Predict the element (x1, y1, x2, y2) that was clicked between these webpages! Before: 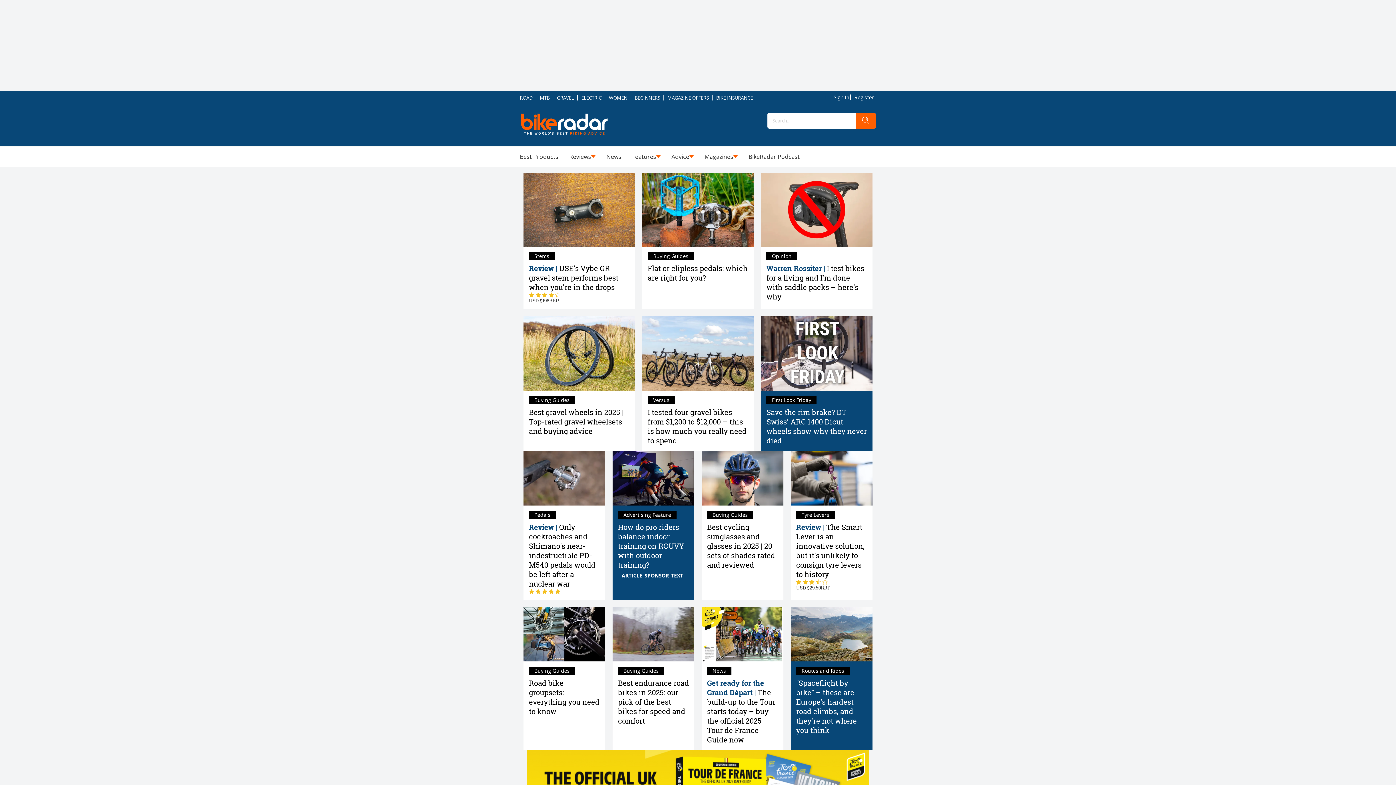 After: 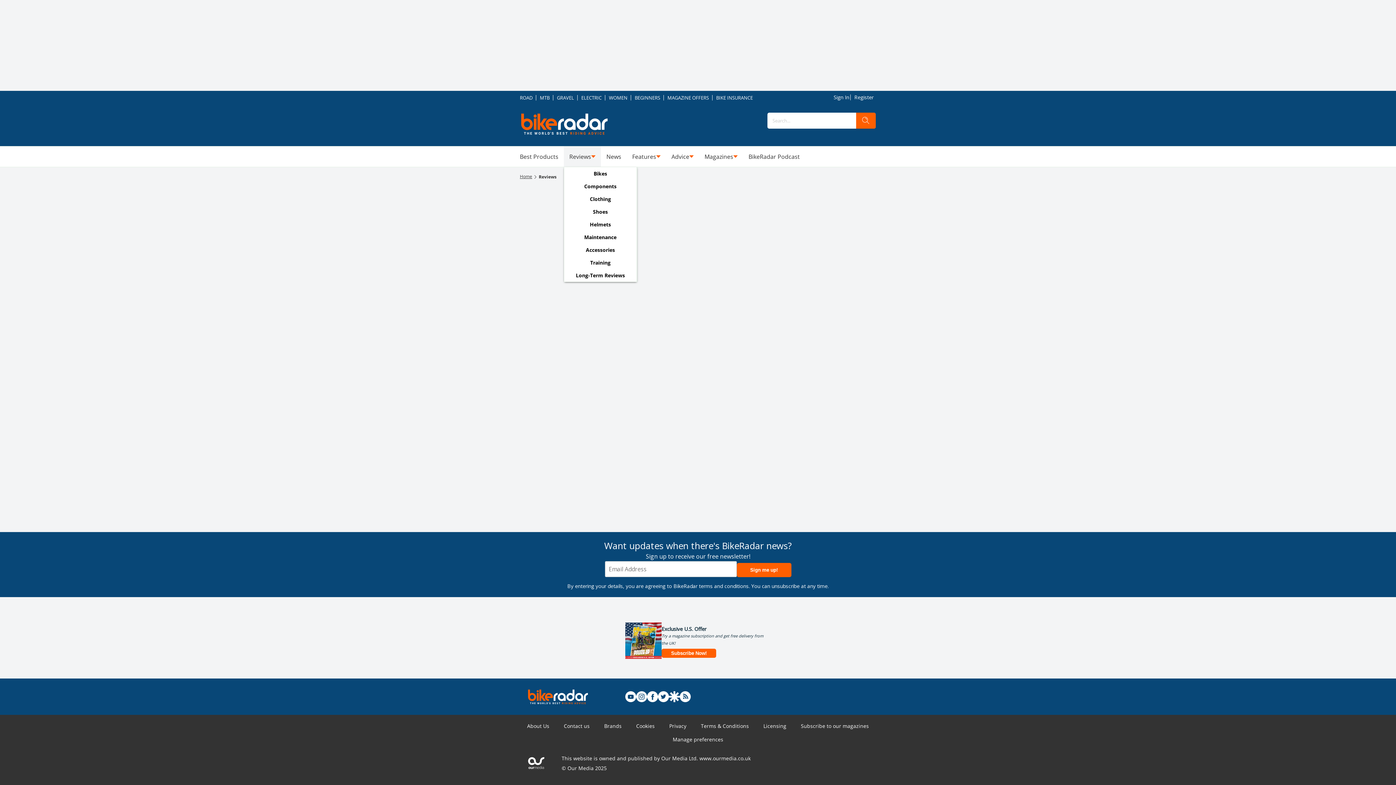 Action: label: Reviews bbox: (569, 152, 591, 161)